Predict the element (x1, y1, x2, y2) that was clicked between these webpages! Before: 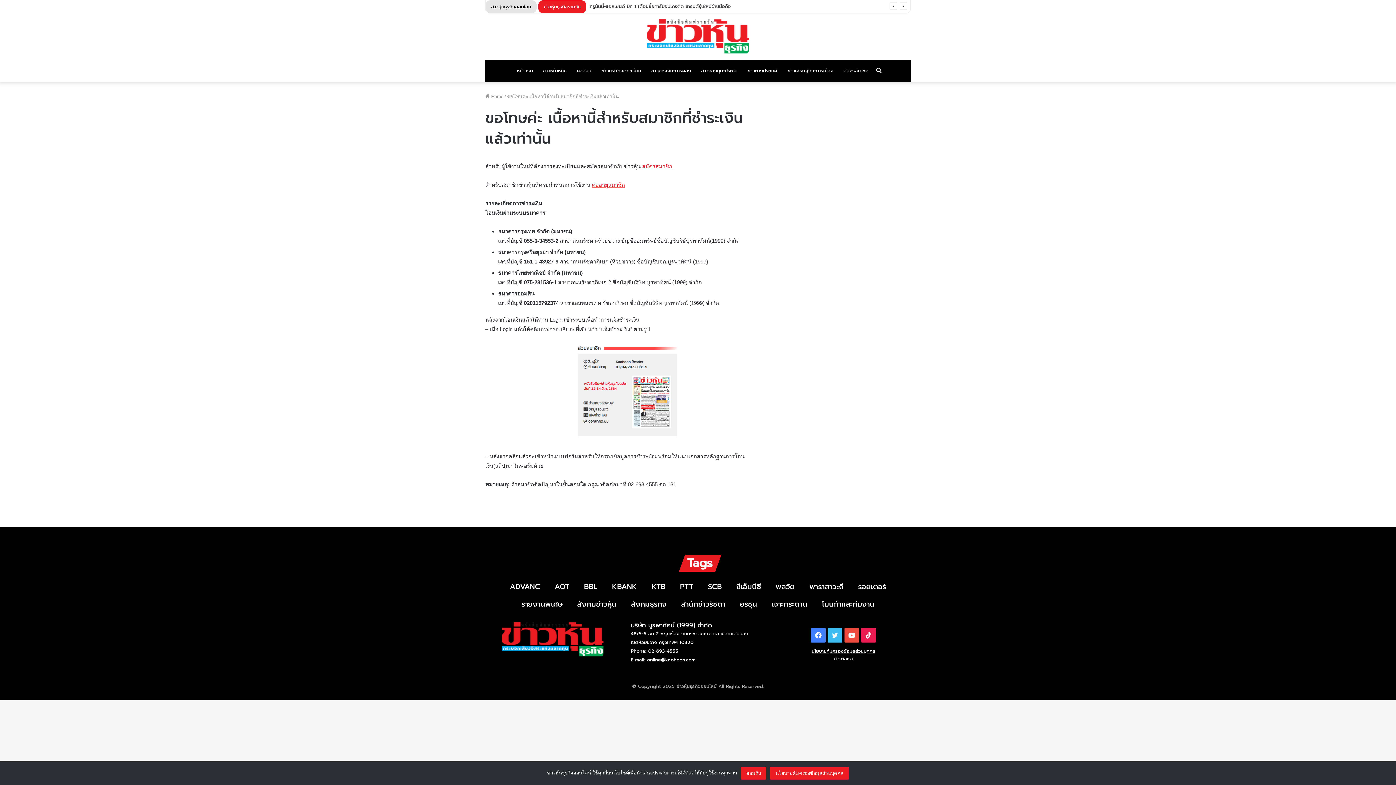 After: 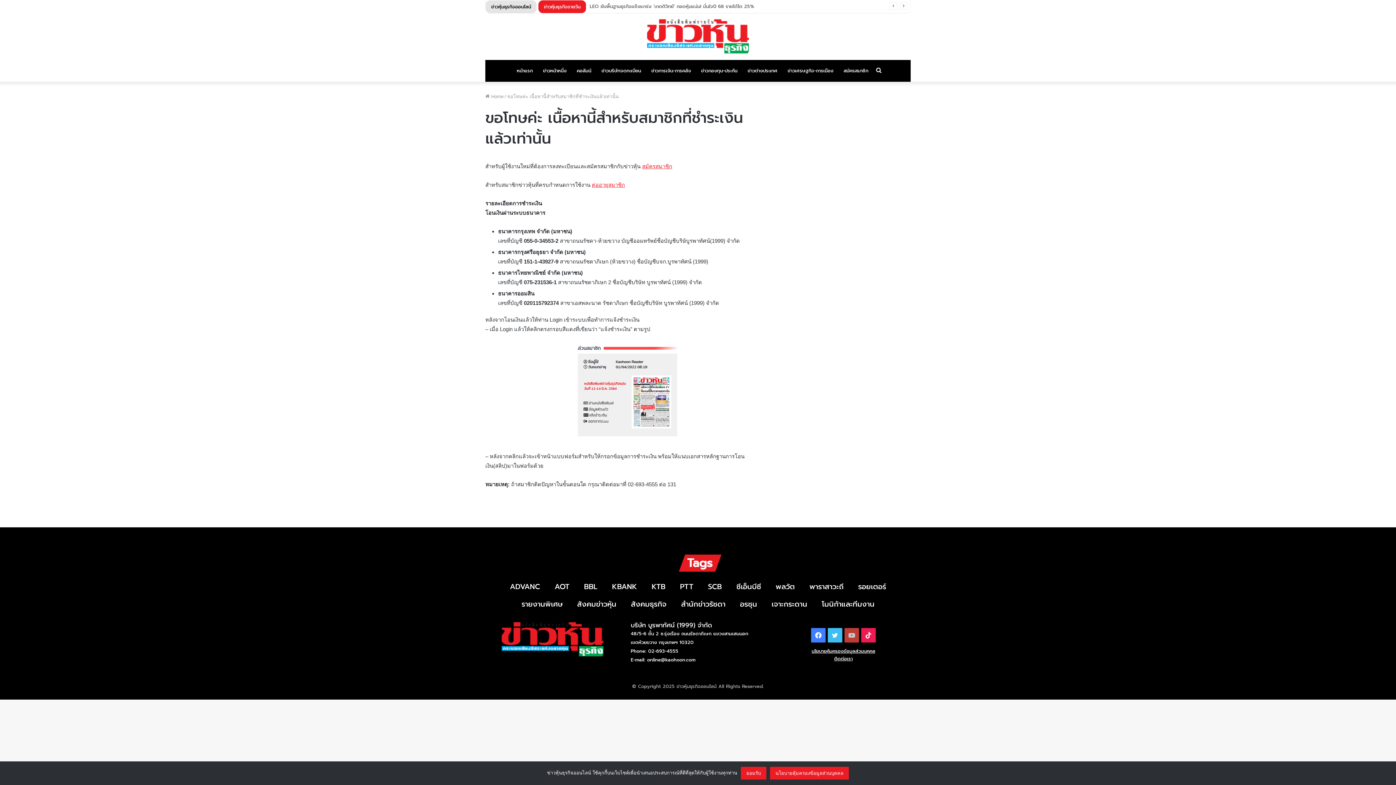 Action: bbox: (844, 628, 859, 642) label: YouTube